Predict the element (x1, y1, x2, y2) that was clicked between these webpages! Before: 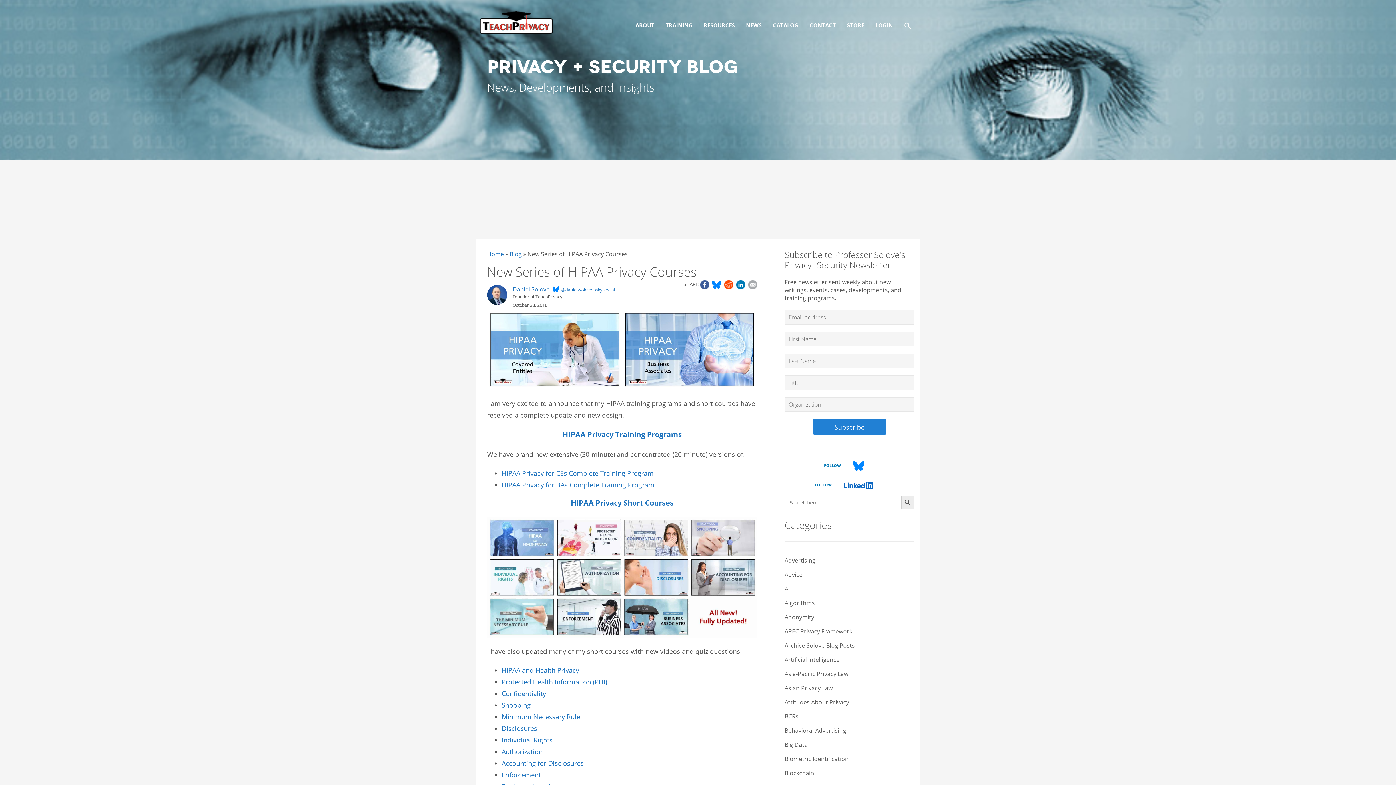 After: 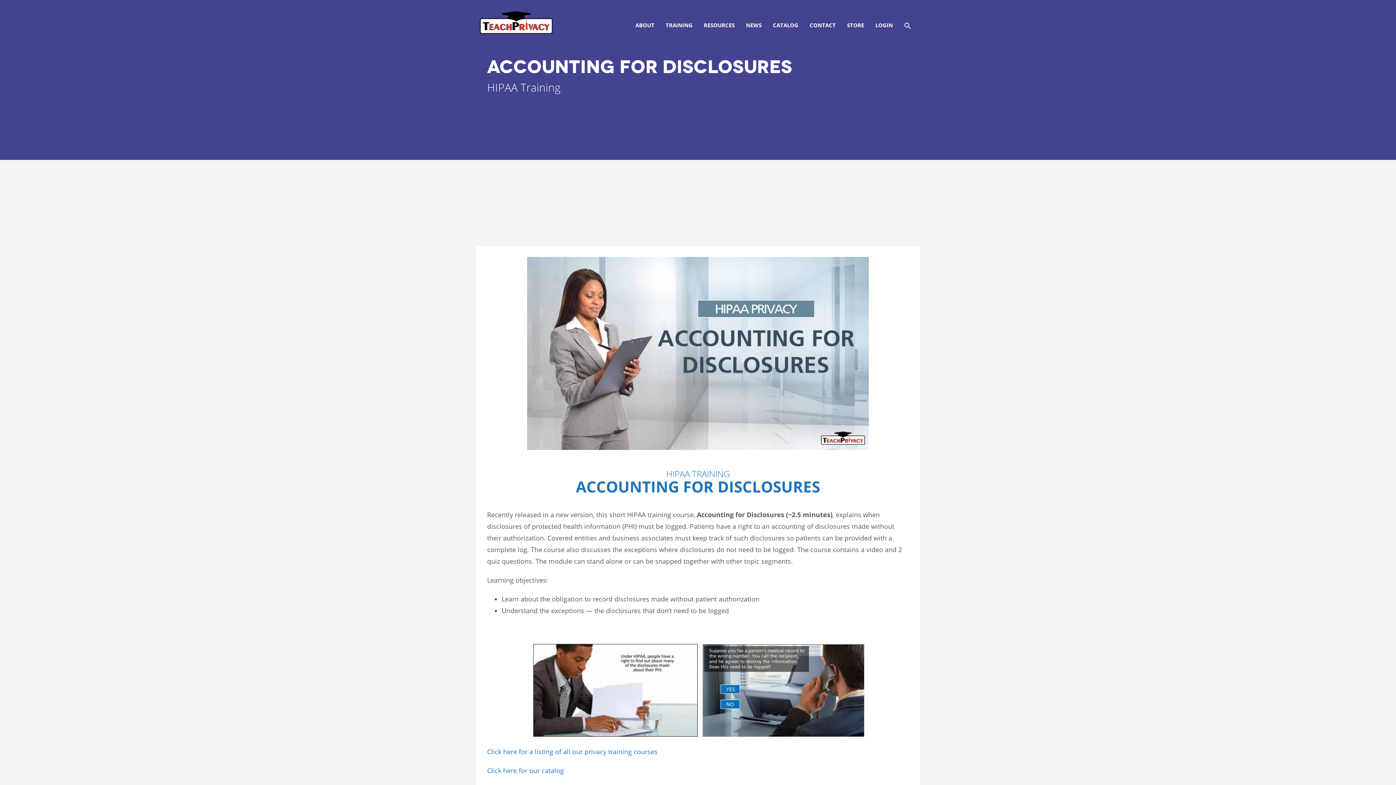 Action: bbox: (501, 759, 584, 768) label: Accounting for Disclosures